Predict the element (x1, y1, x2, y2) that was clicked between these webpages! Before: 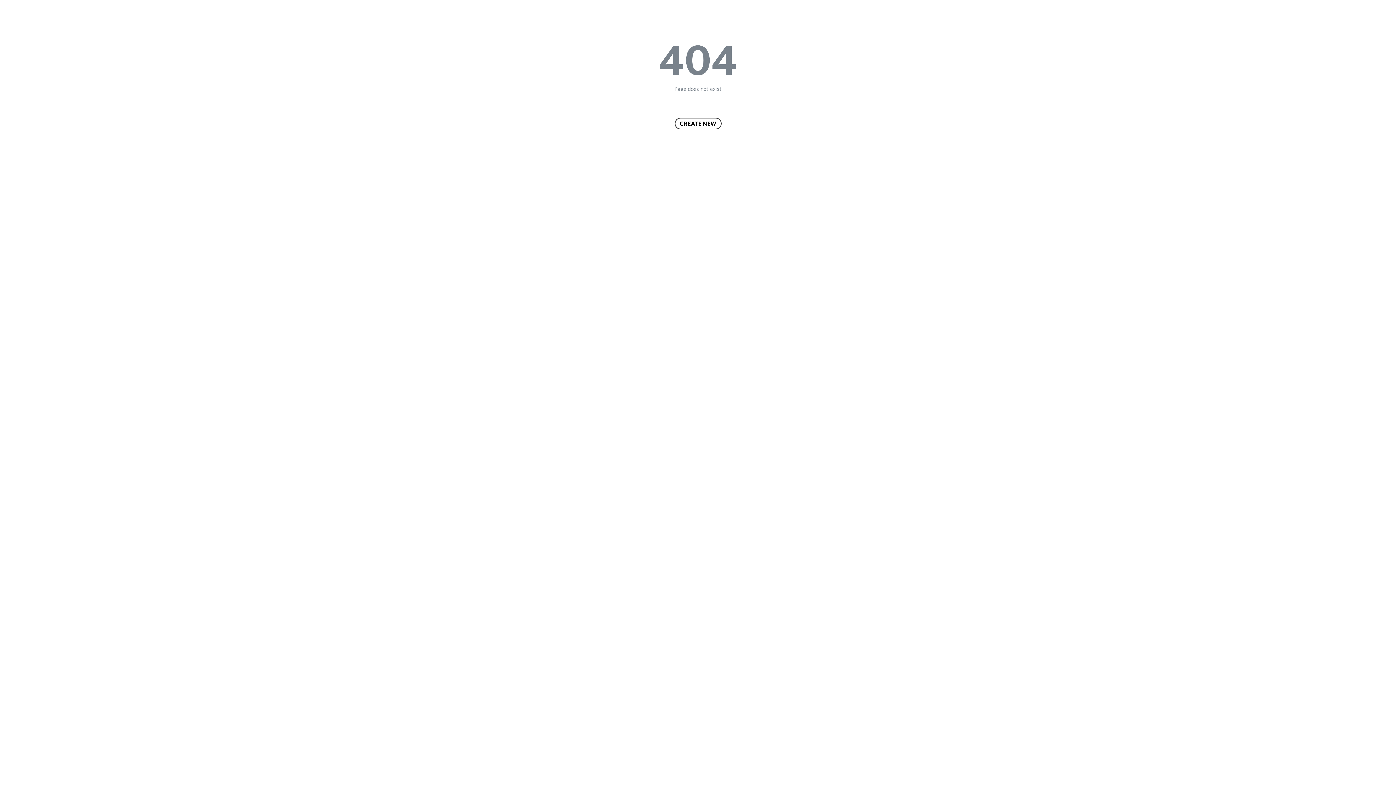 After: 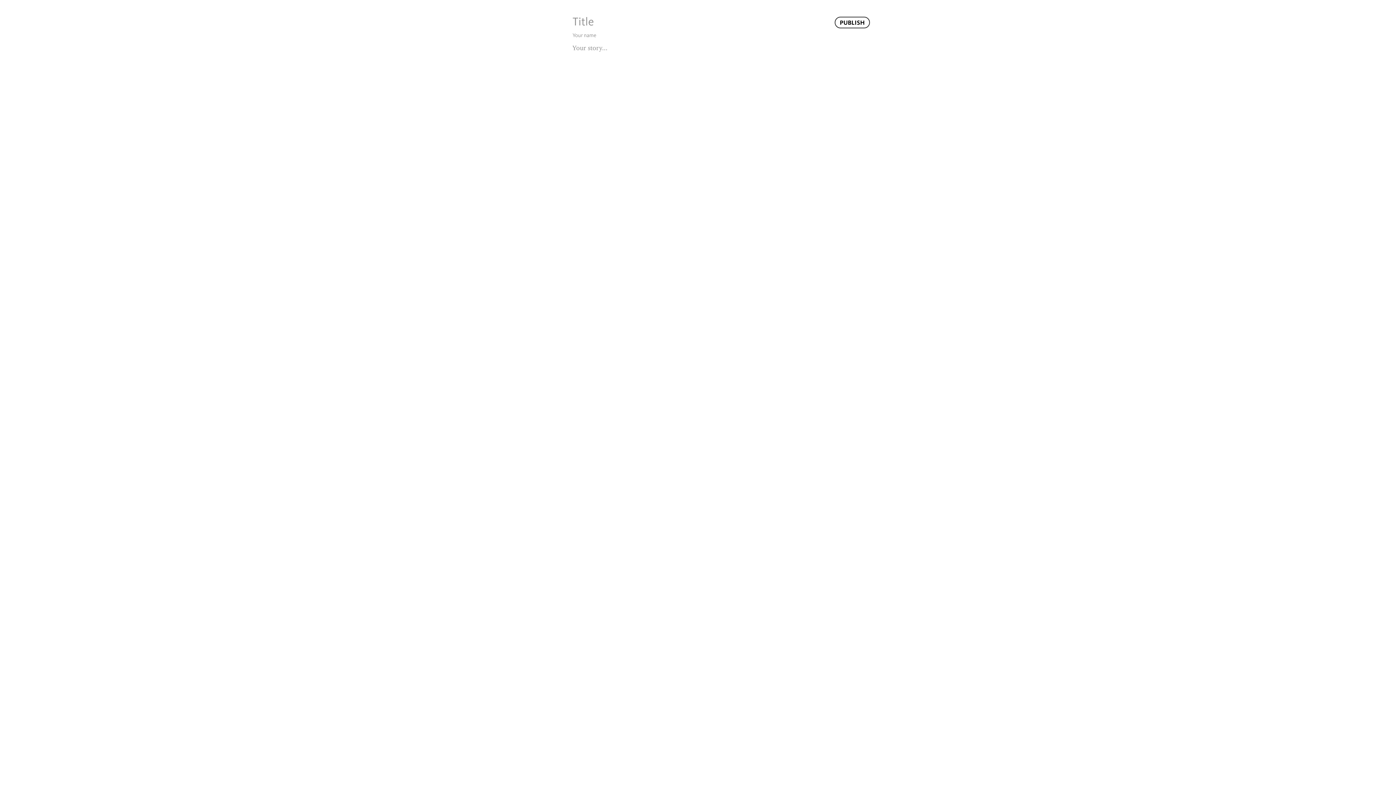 Action: label: CREATE NEW bbox: (674, 117, 721, 129)